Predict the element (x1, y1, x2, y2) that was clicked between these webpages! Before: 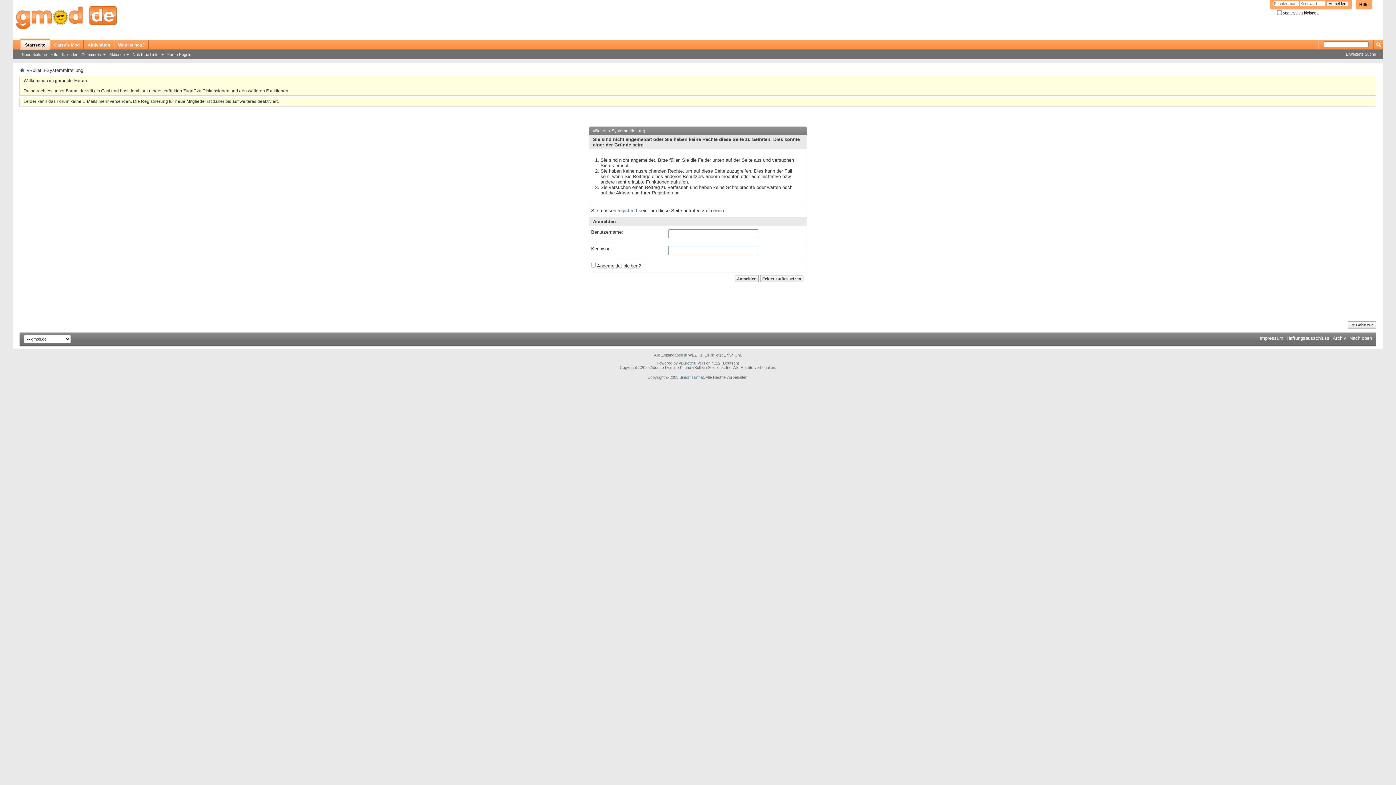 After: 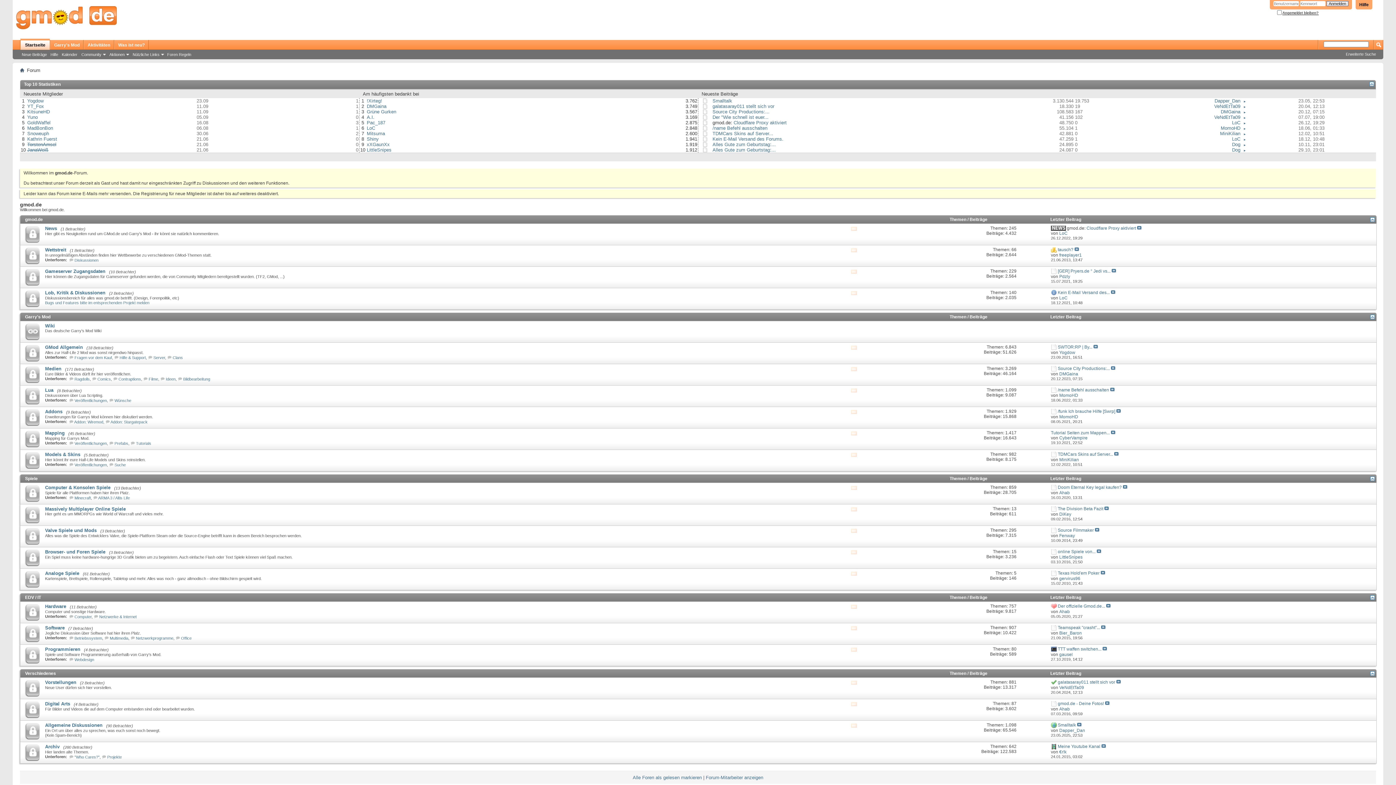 Action: label: Startseite bbox: (20, 38, 49, 49)